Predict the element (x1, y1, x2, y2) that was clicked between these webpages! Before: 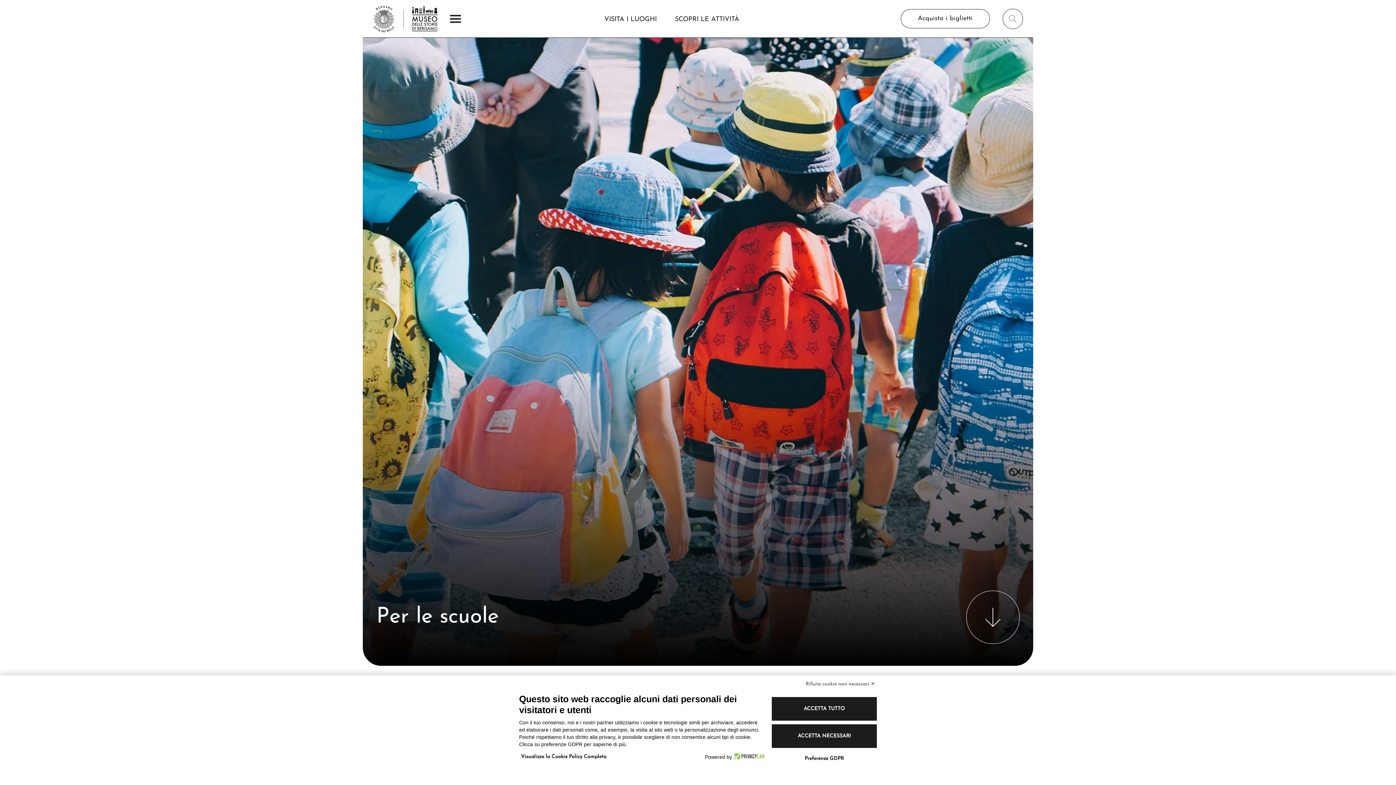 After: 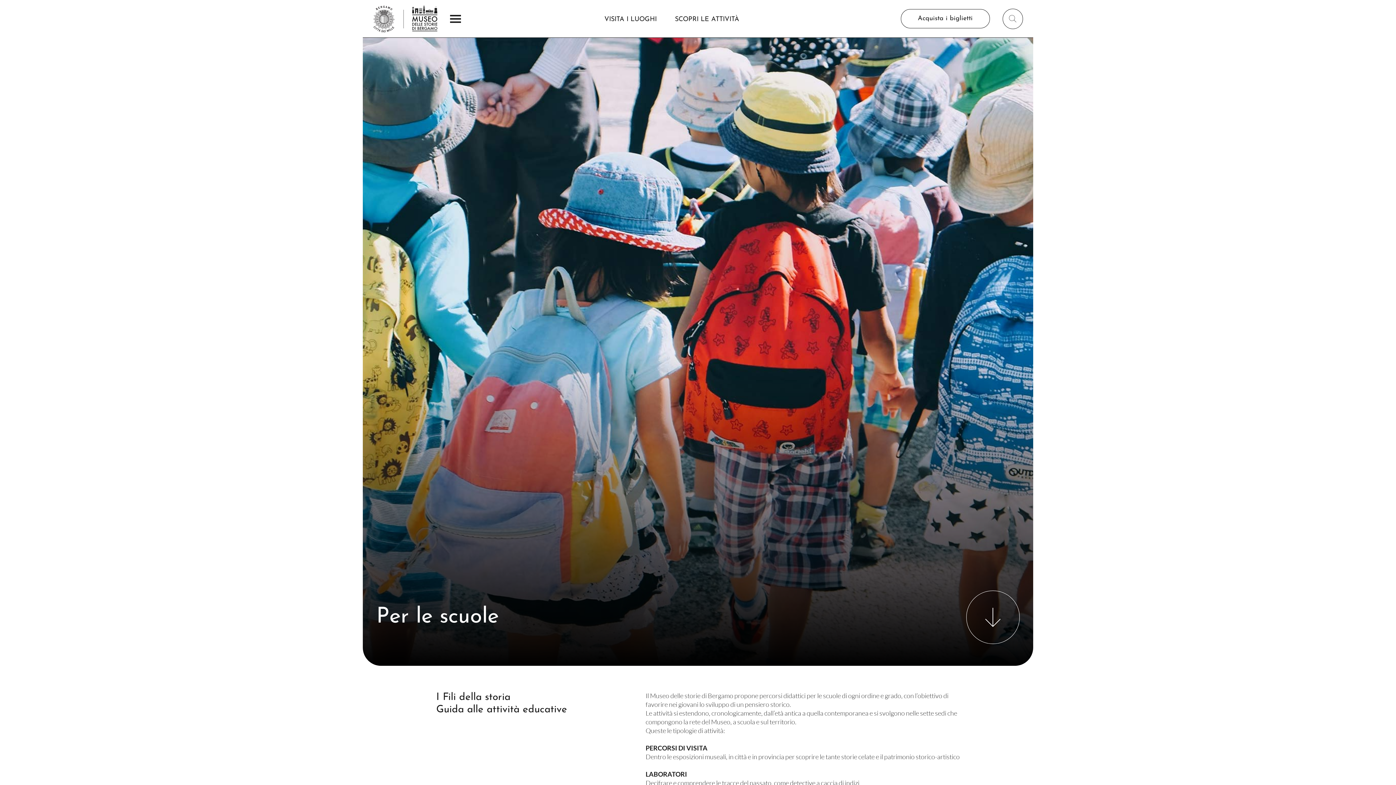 Action: label: ACCETTA NECESSARI bbox: (771, 724, 877, 748)